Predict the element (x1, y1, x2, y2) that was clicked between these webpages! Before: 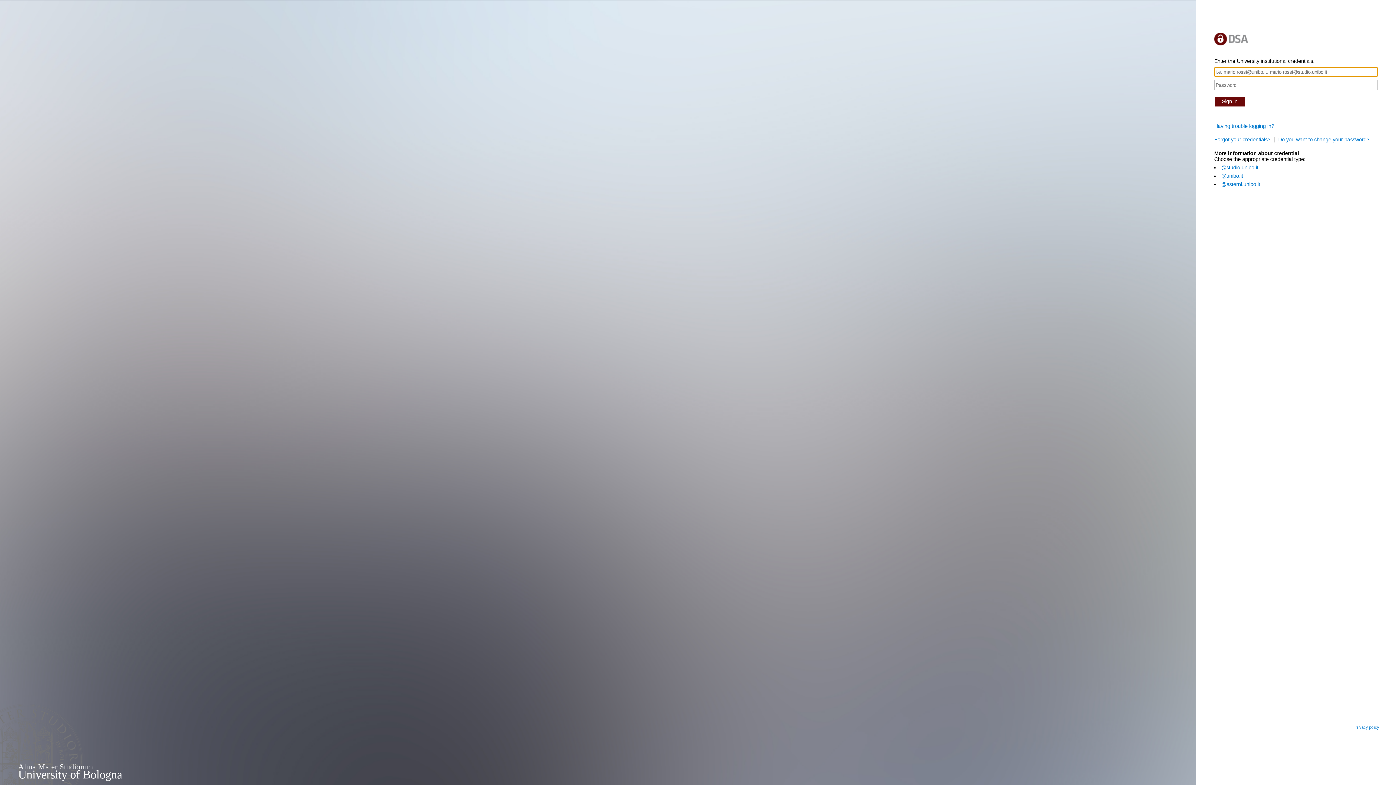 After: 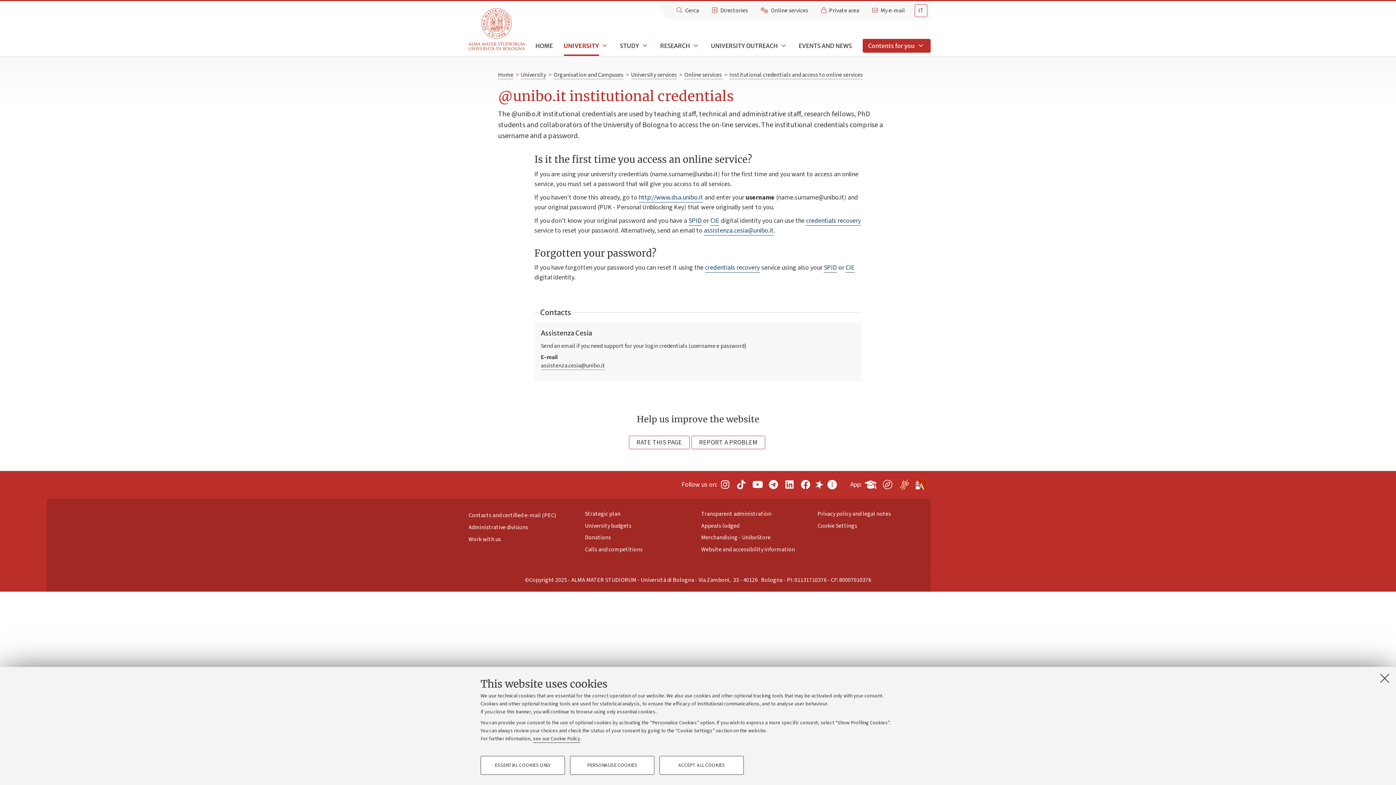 Action: bbox: (1221, 173, 1243, 178) label: @unibo.it